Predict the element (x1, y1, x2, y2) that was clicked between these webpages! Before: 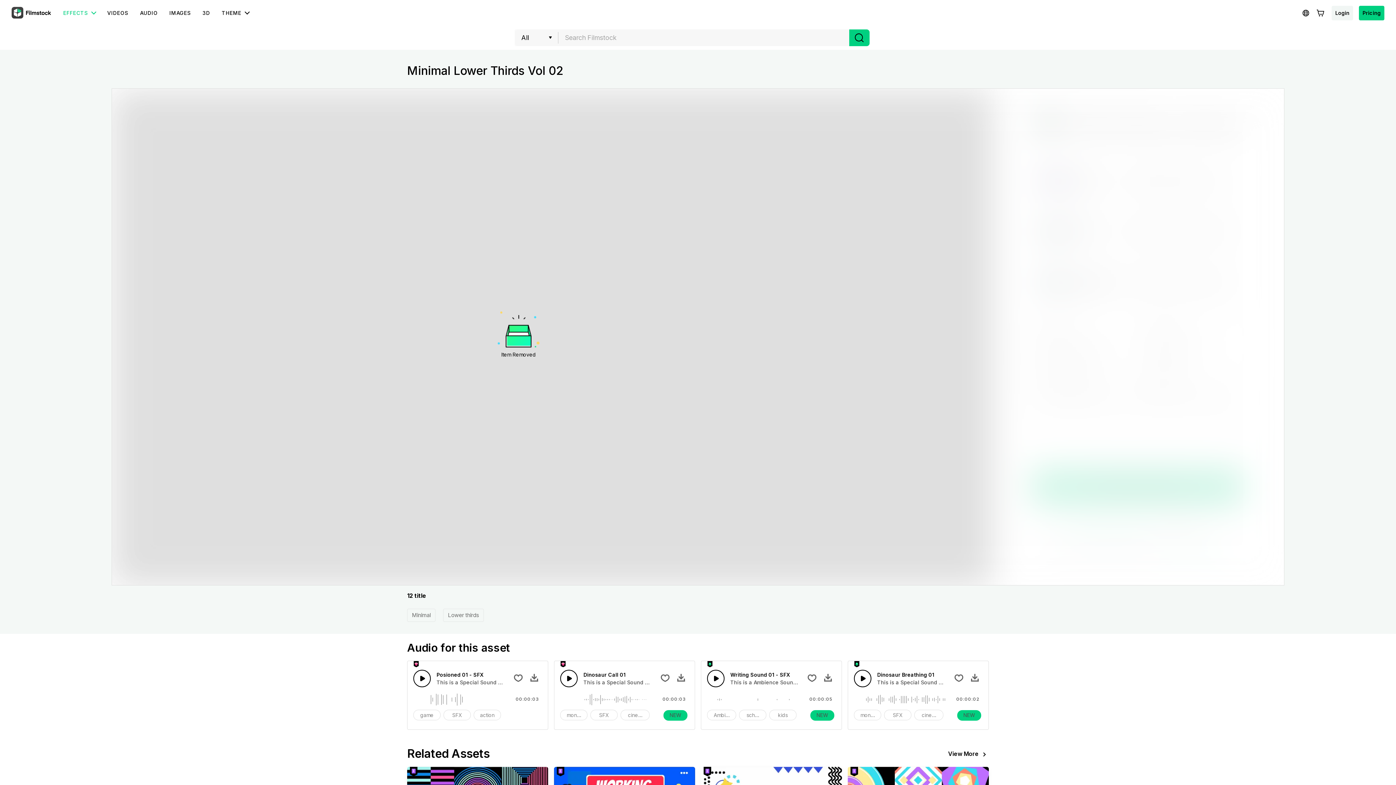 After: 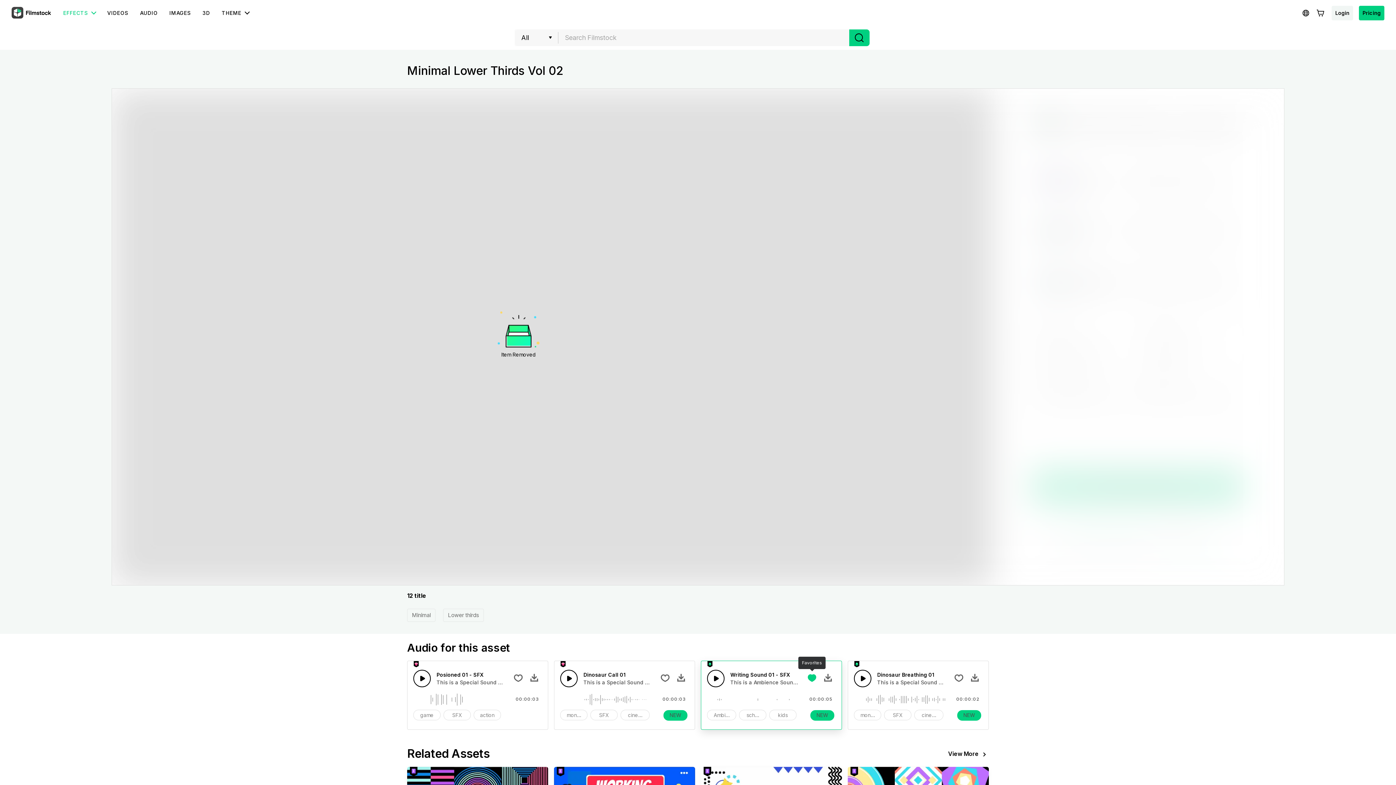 Action: bbox: (806, 673, 817, 684)